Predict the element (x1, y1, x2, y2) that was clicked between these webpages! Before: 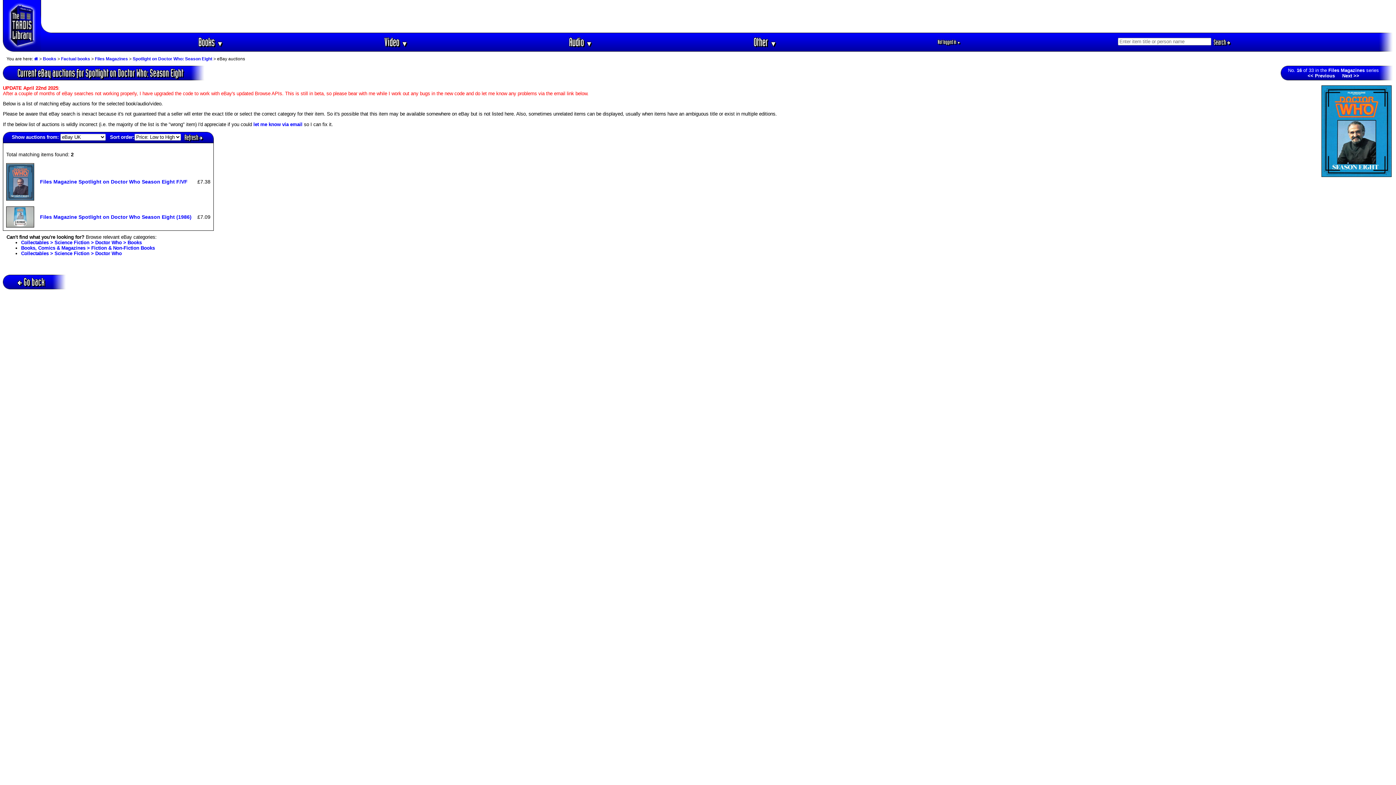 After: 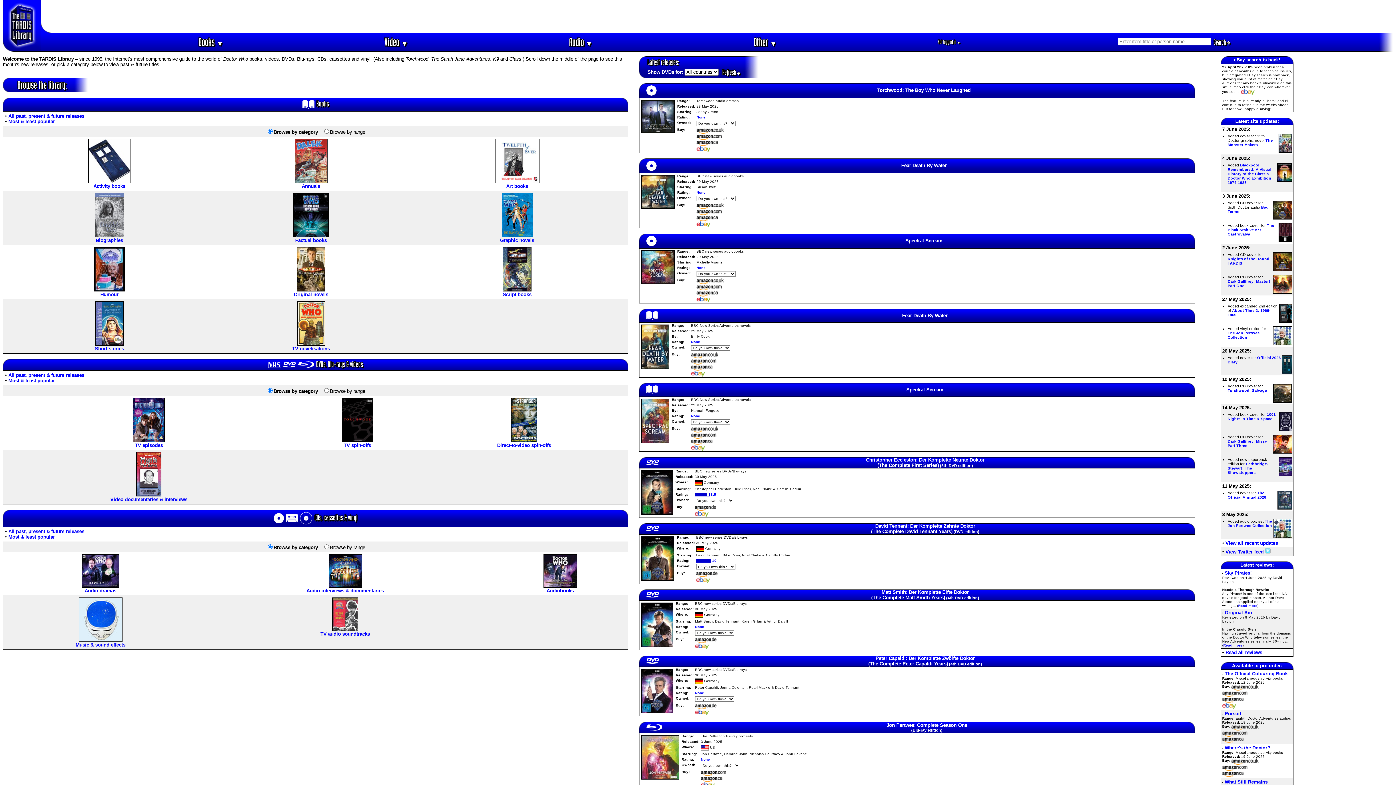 Action: bbox: (2, 44, 41, 50)